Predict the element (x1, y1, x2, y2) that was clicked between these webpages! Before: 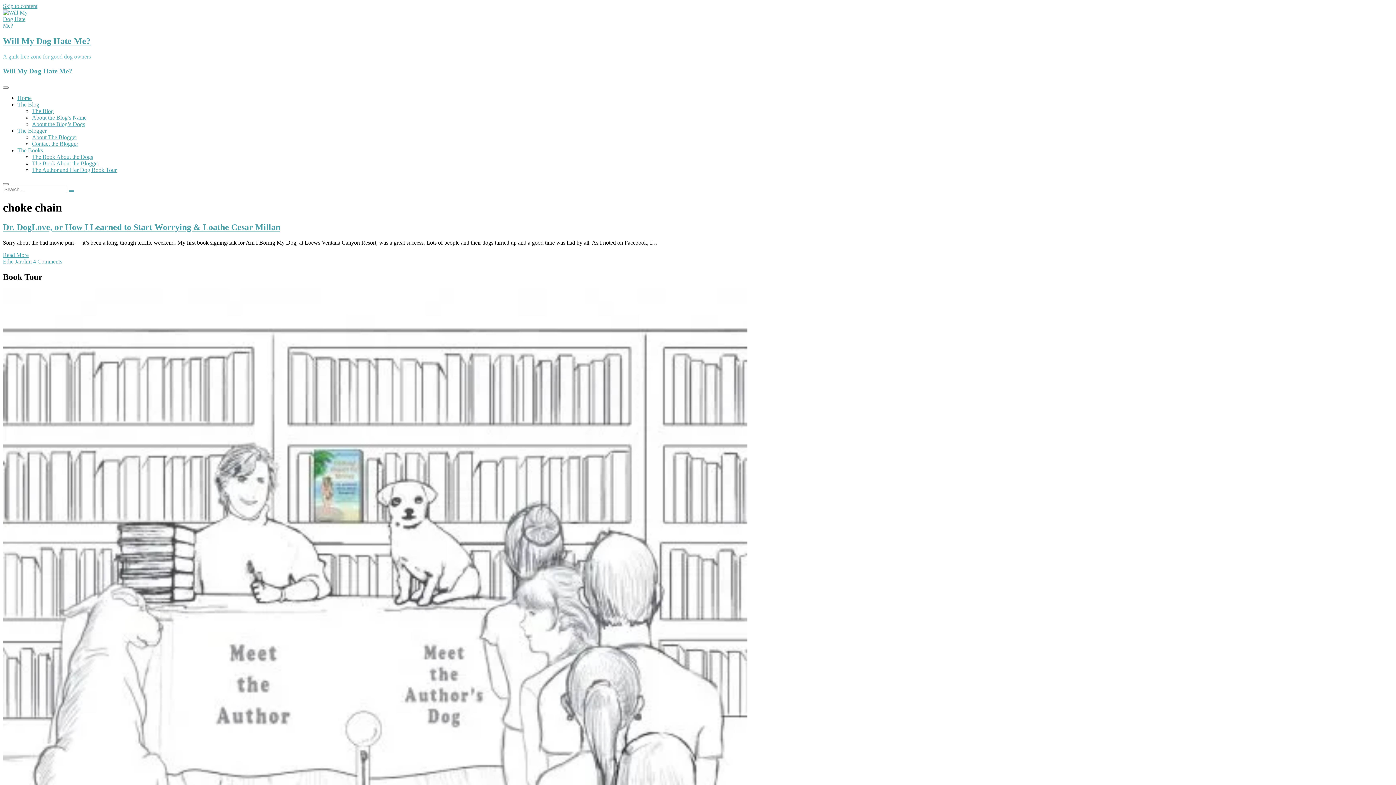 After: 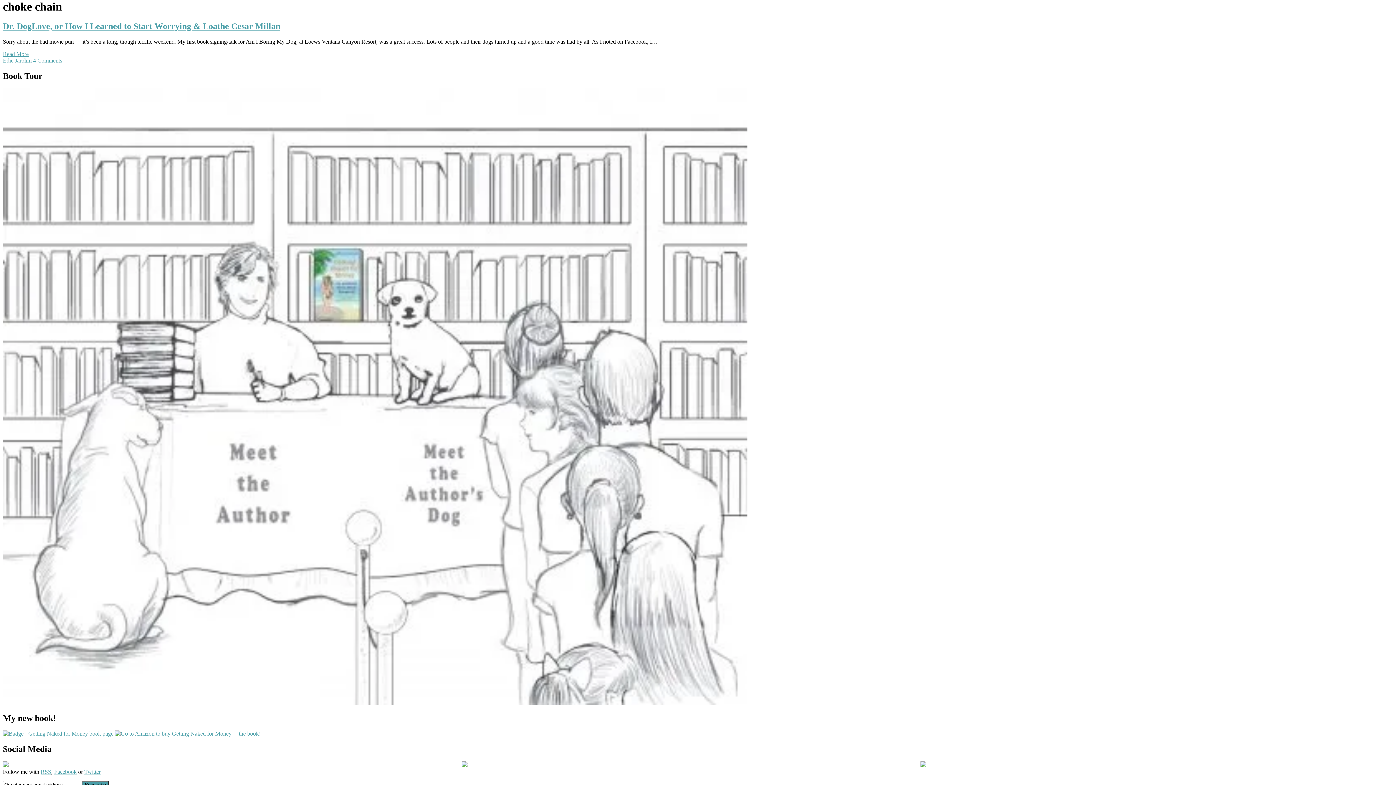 Action: label: Skip to content bbox: (2, 2, 37, 9)